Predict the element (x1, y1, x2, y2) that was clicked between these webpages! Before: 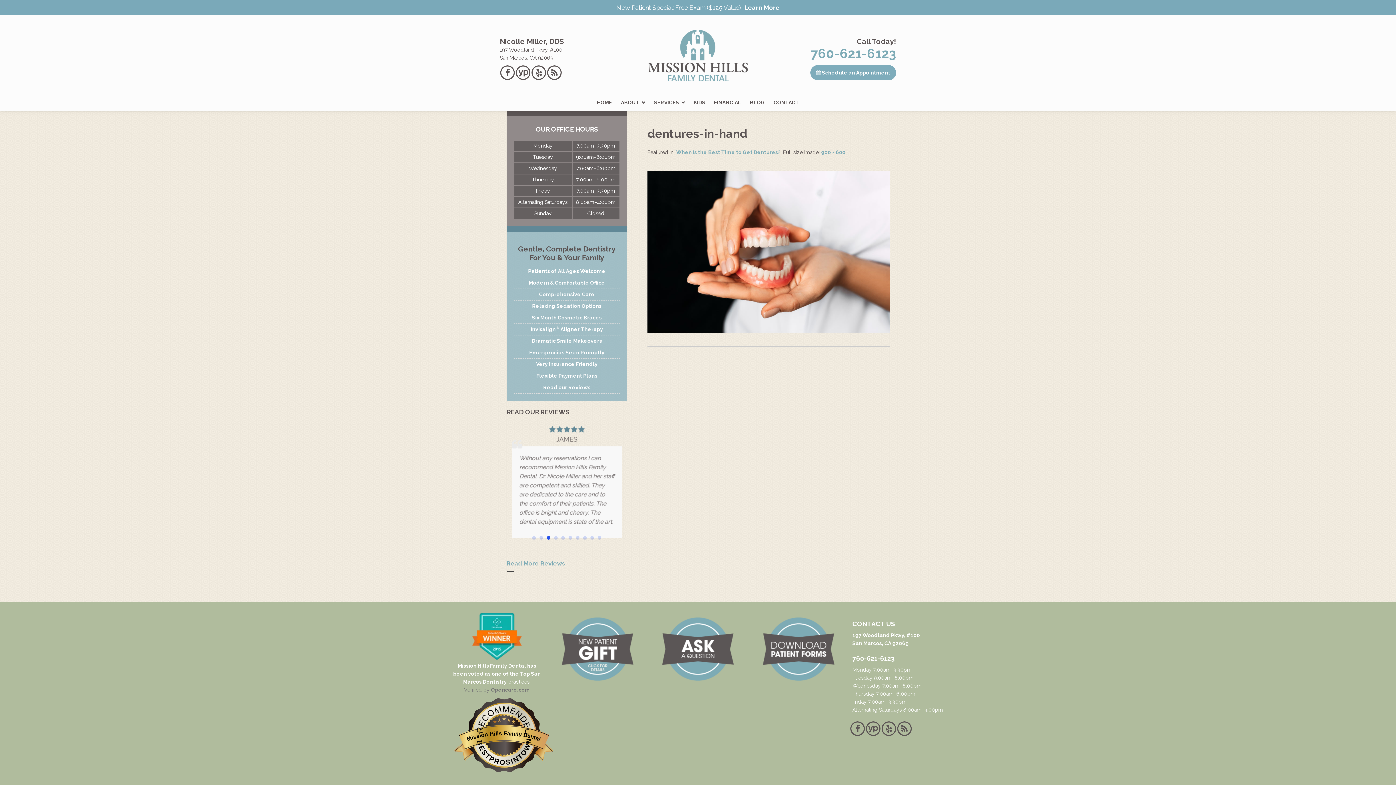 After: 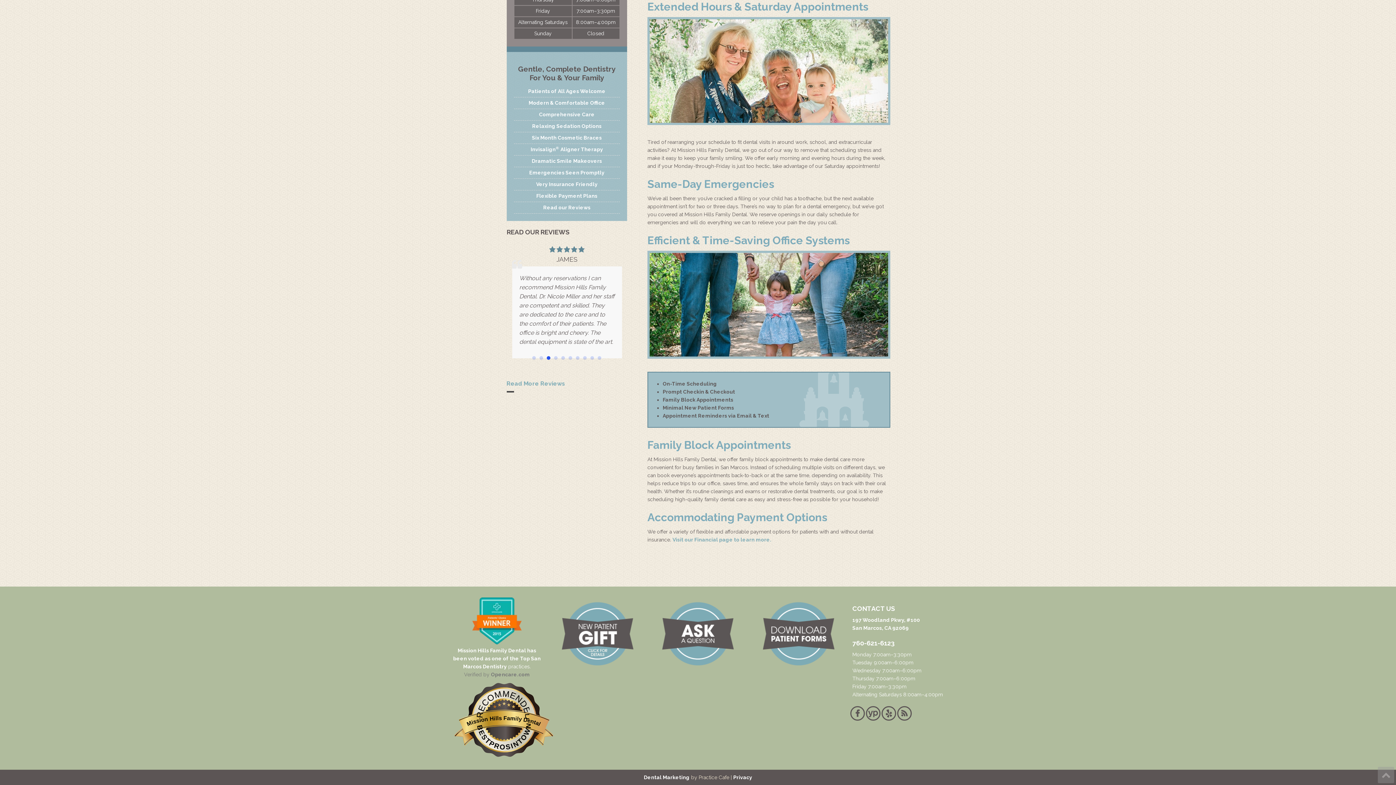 Action: label: Emergencies Seen Promptly bbox: (514, 347, 620, 358)